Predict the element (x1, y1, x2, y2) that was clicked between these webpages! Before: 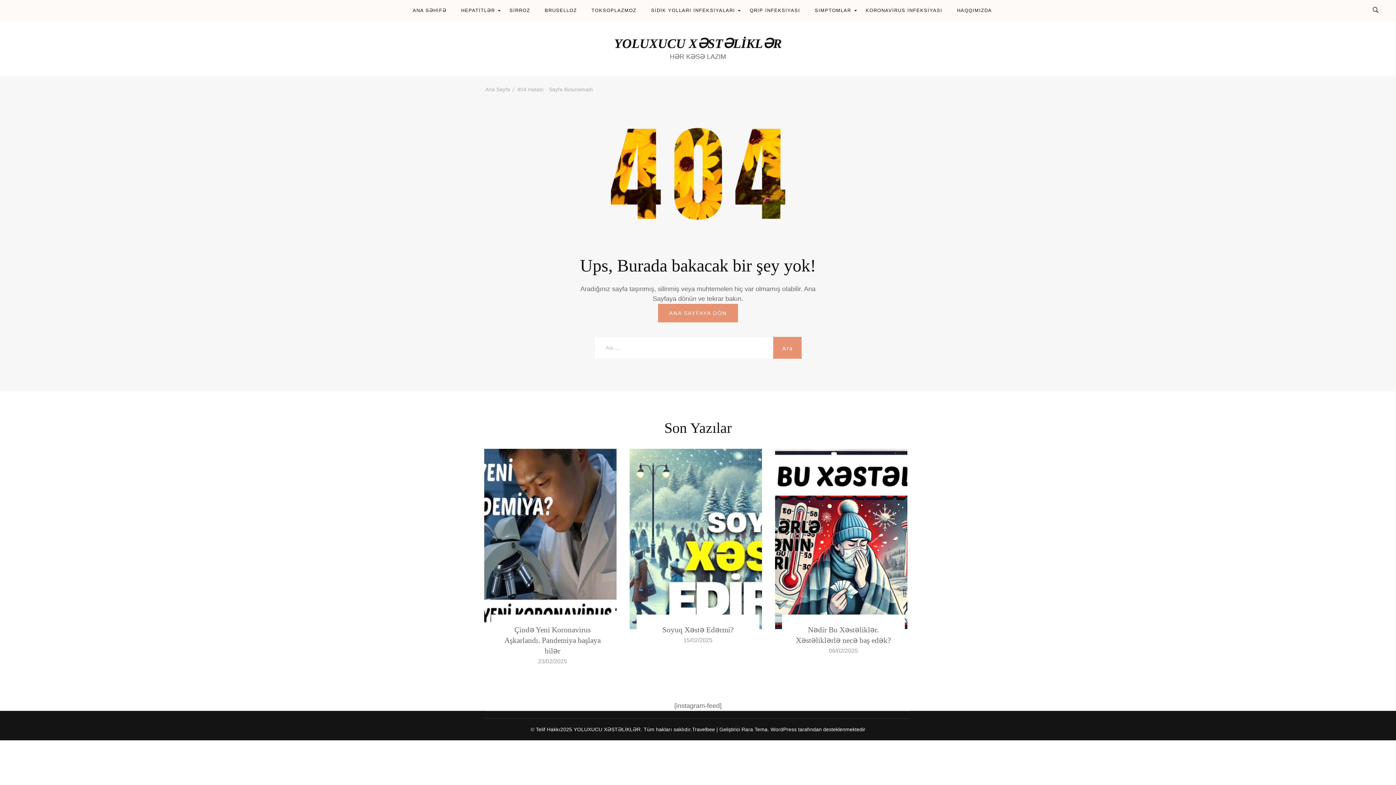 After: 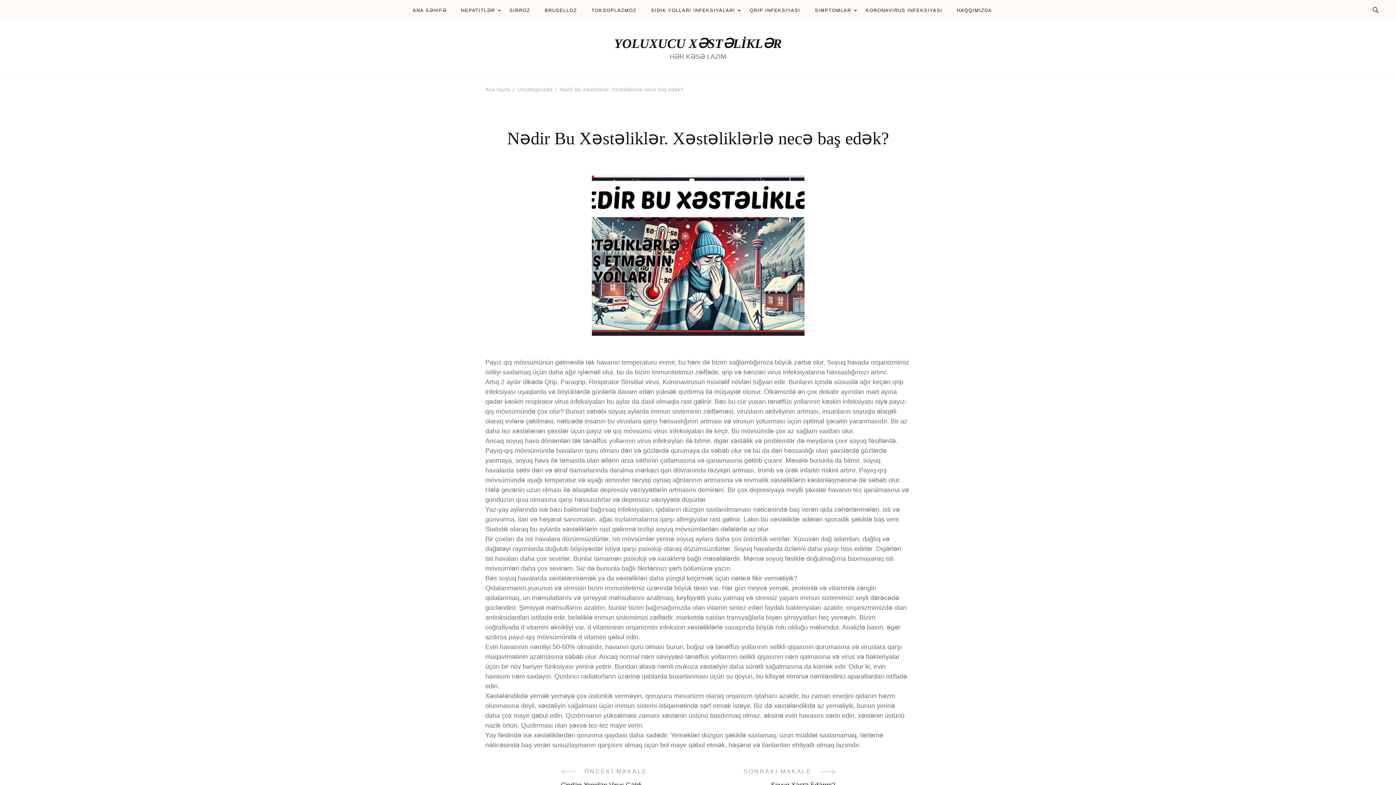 Action: bbox: (775, 449, 911, 629)